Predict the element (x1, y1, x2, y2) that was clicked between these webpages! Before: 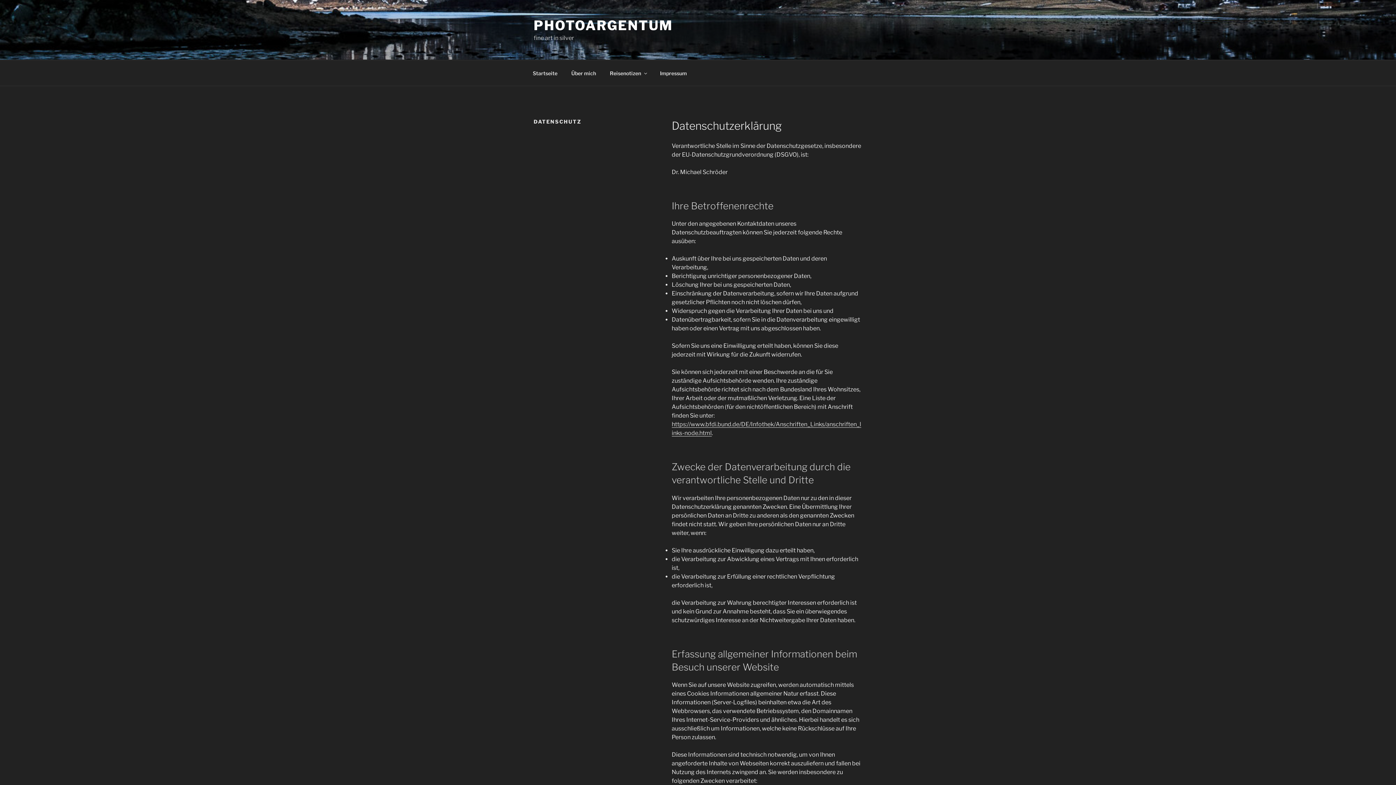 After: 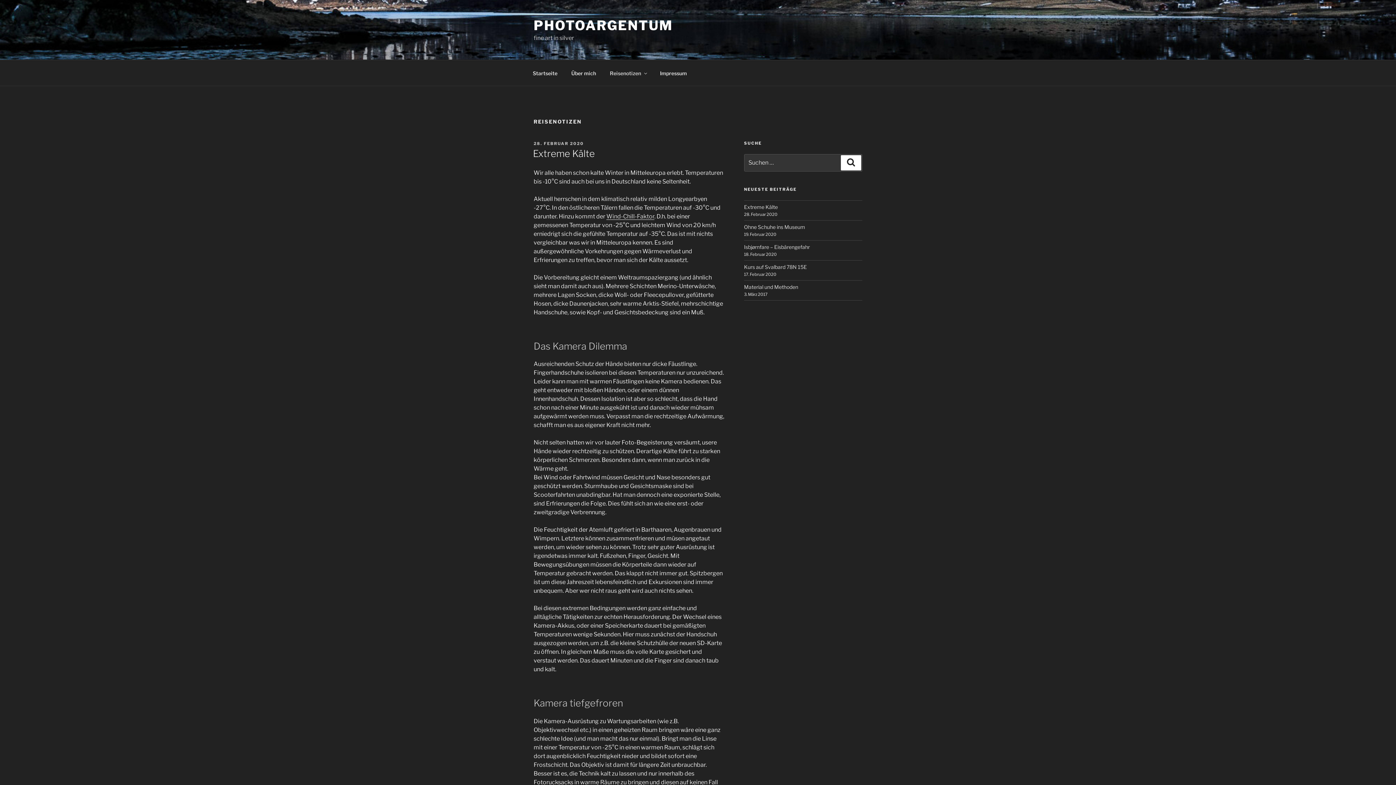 Action: bbox: (603, 64, 652, 82) label: Reisenotizen